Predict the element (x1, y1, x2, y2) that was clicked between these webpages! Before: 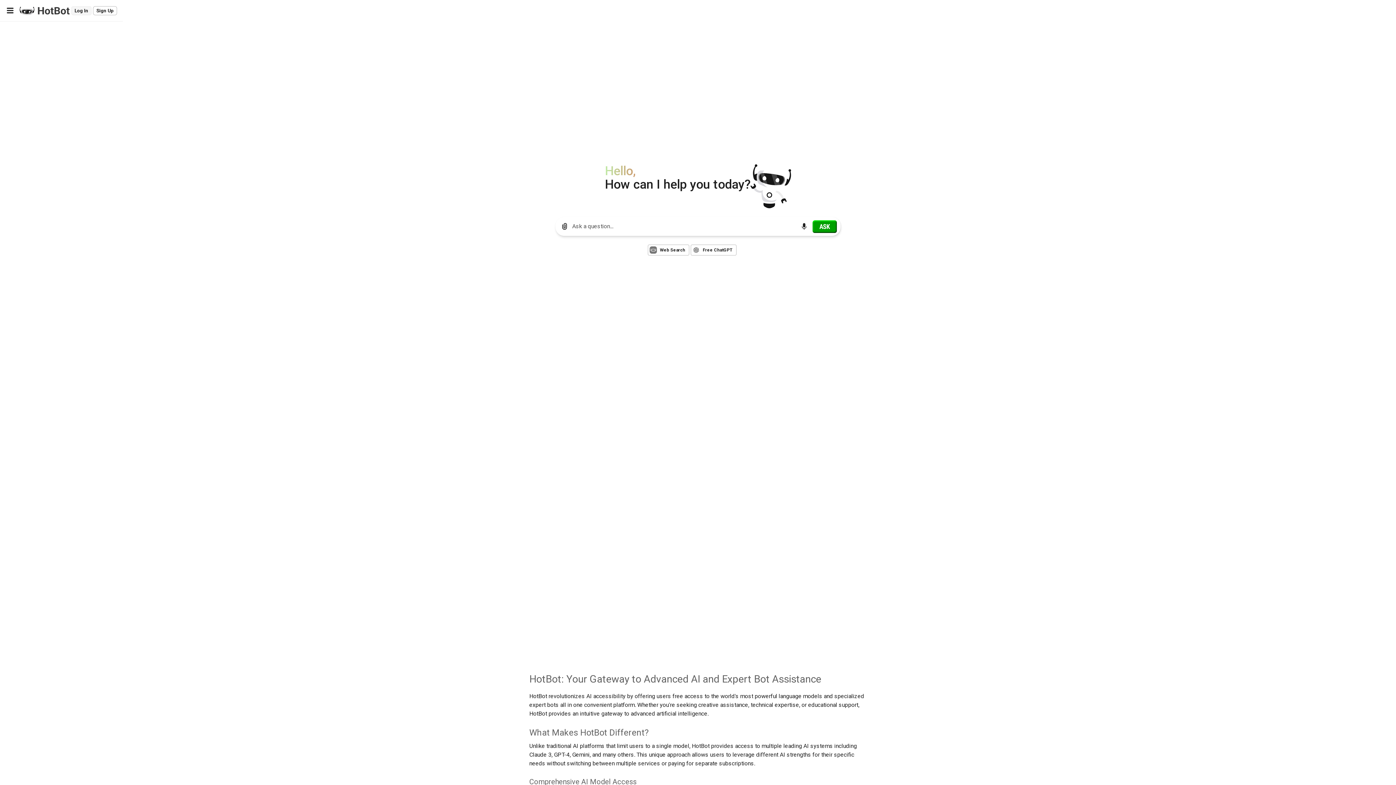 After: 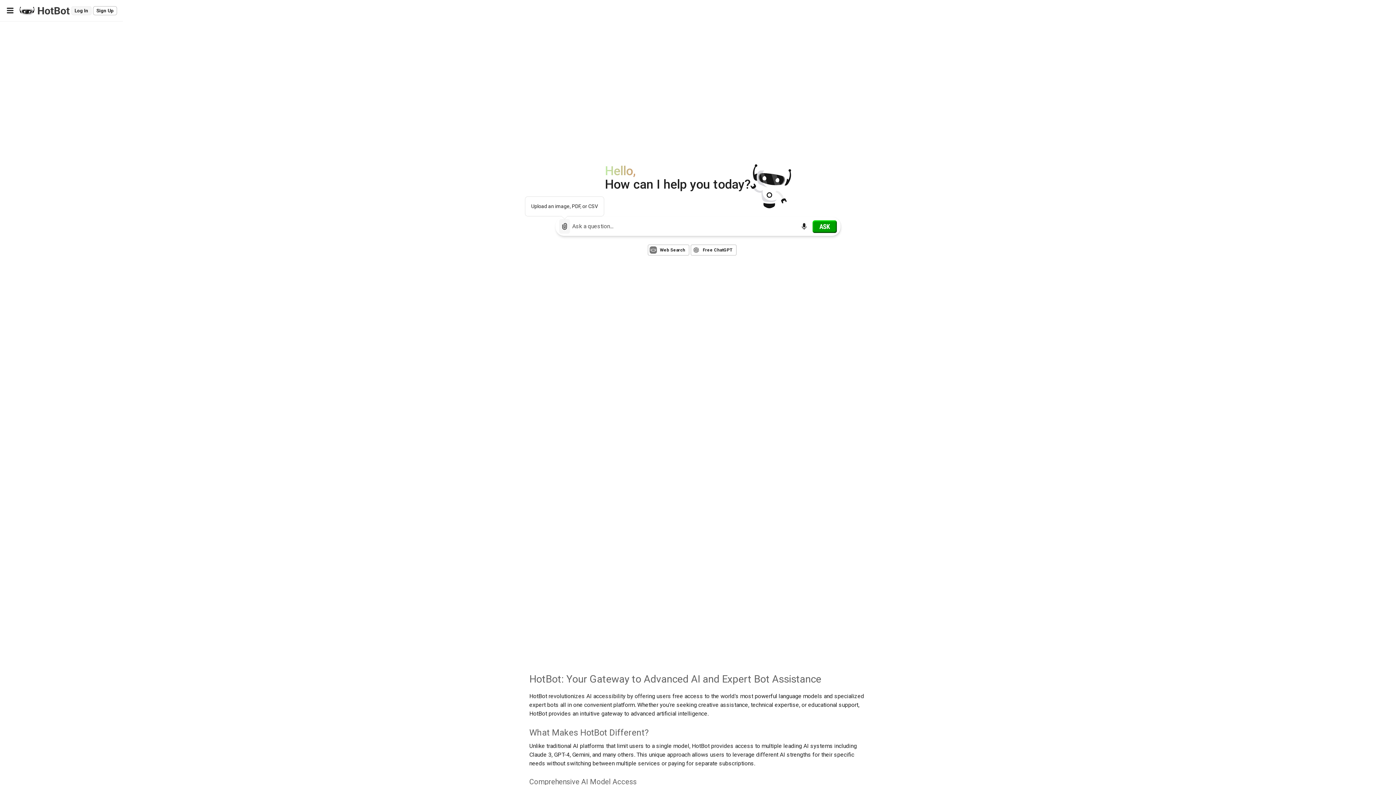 Action: bbox: (559, 219, 570, 233)